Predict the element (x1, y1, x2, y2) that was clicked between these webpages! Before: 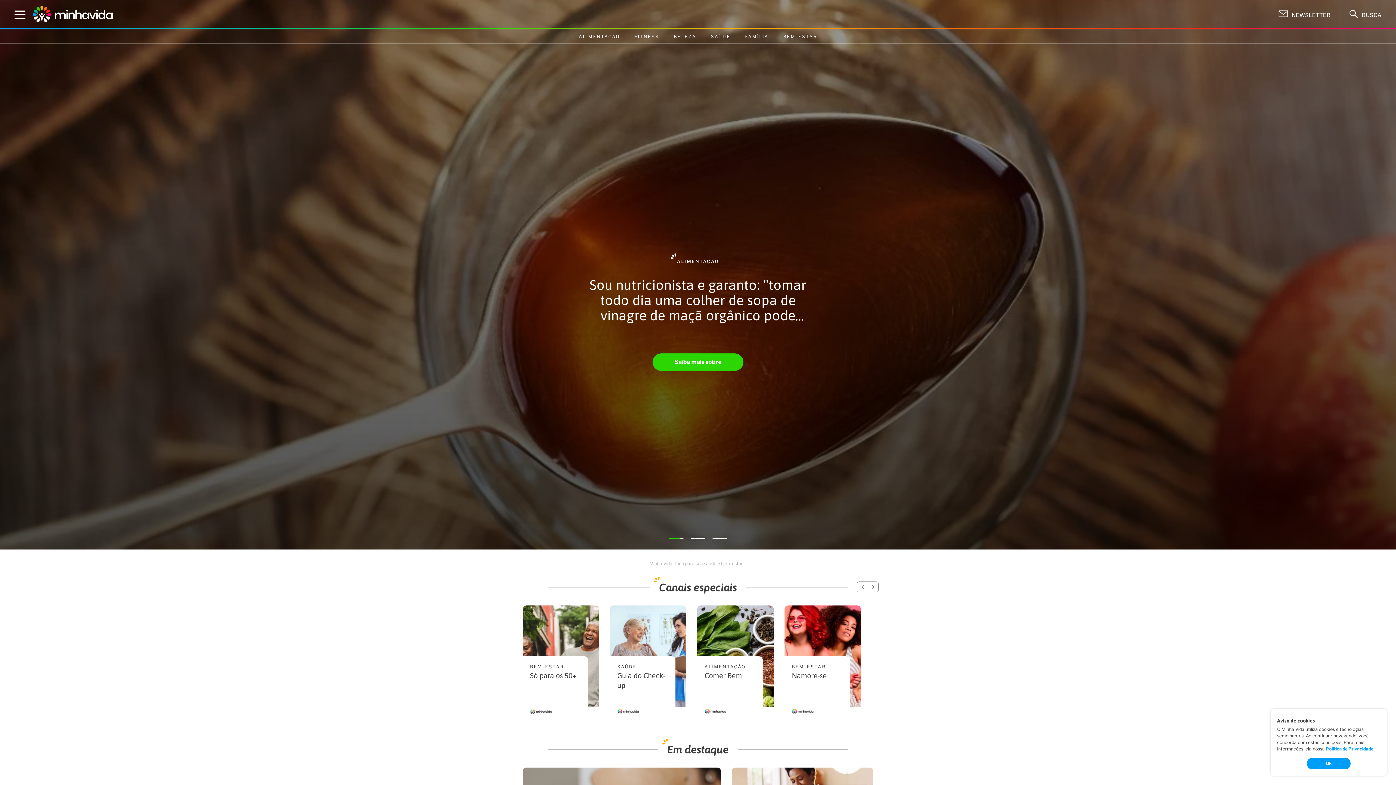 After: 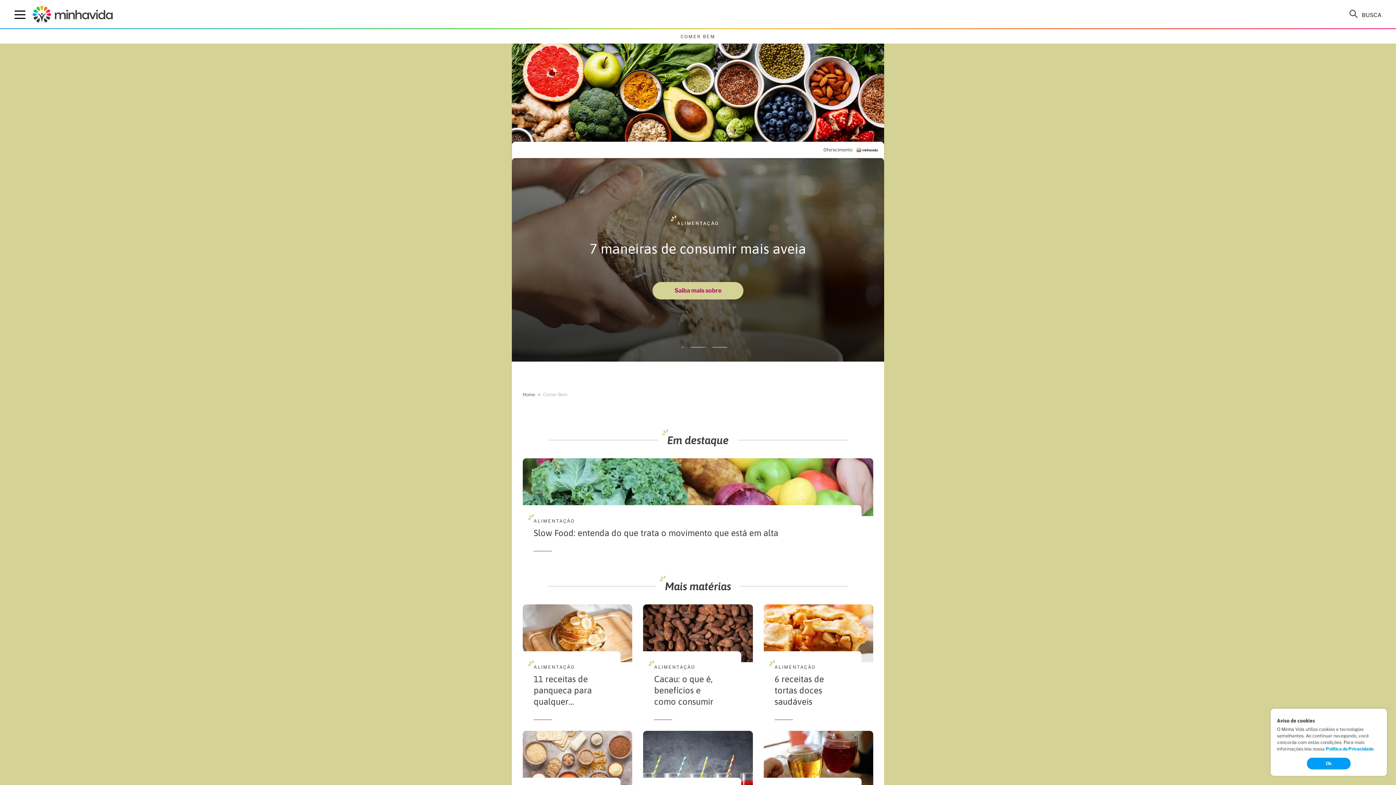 Action: bbox: (704, 670, 755, 680) label: Comer Bem